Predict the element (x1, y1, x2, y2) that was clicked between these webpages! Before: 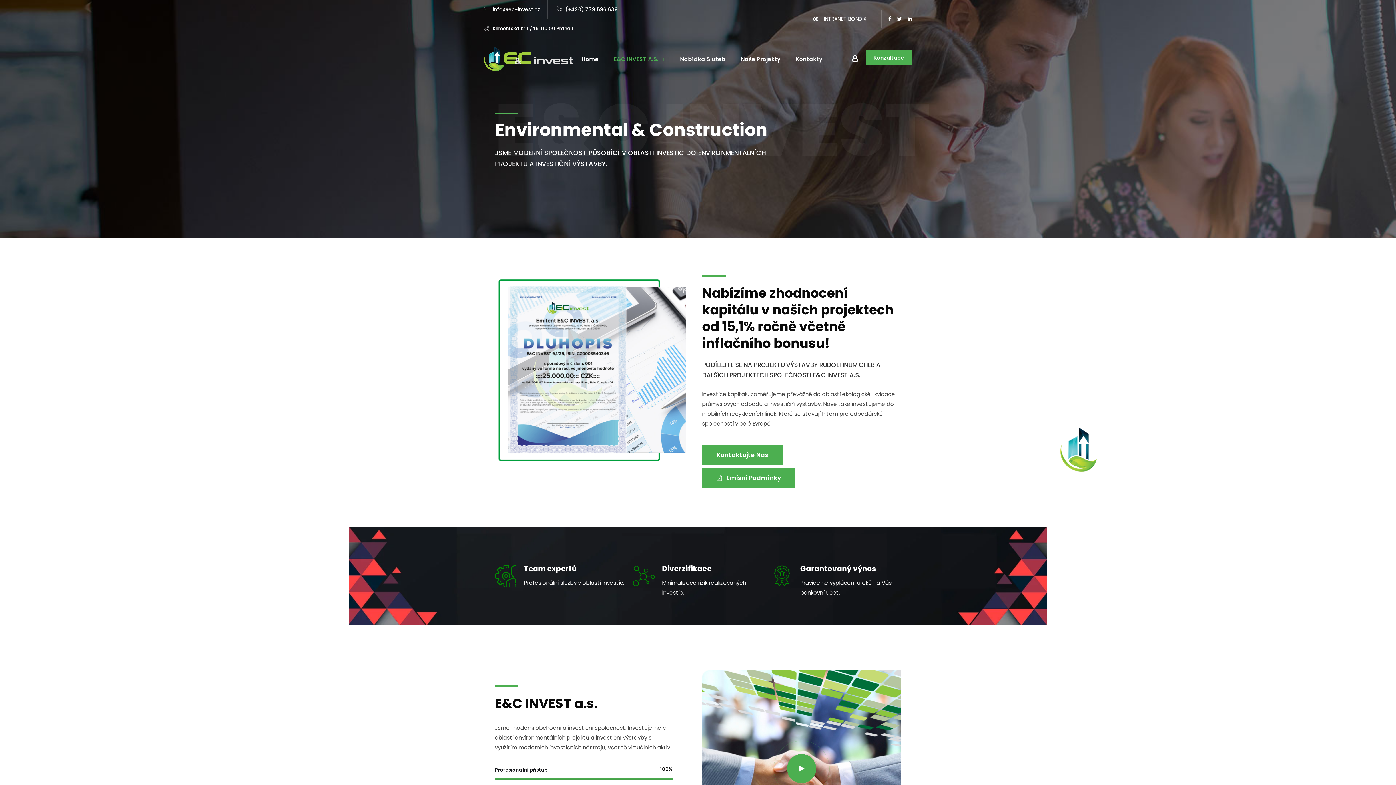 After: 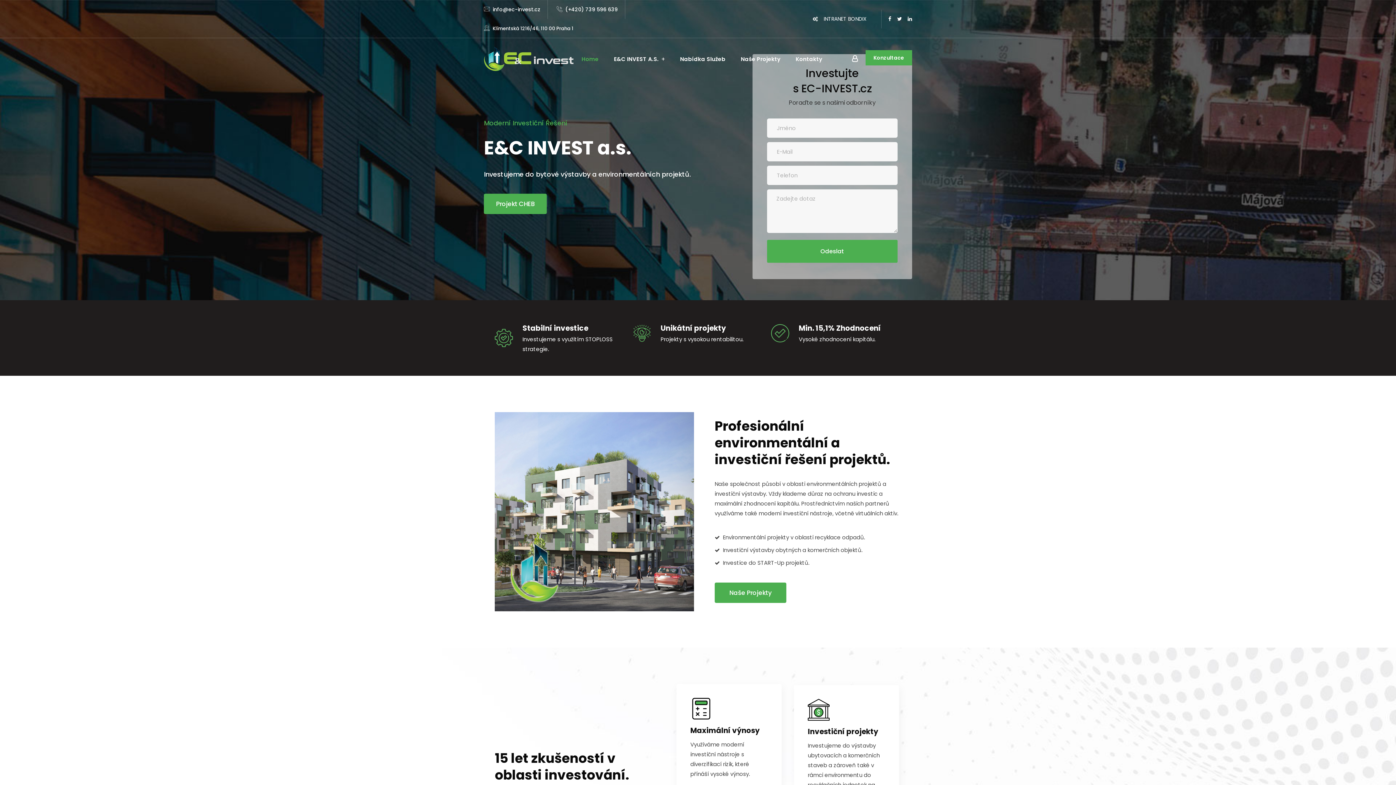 Action: bbox: (581, 41, 598, 76) label: Home